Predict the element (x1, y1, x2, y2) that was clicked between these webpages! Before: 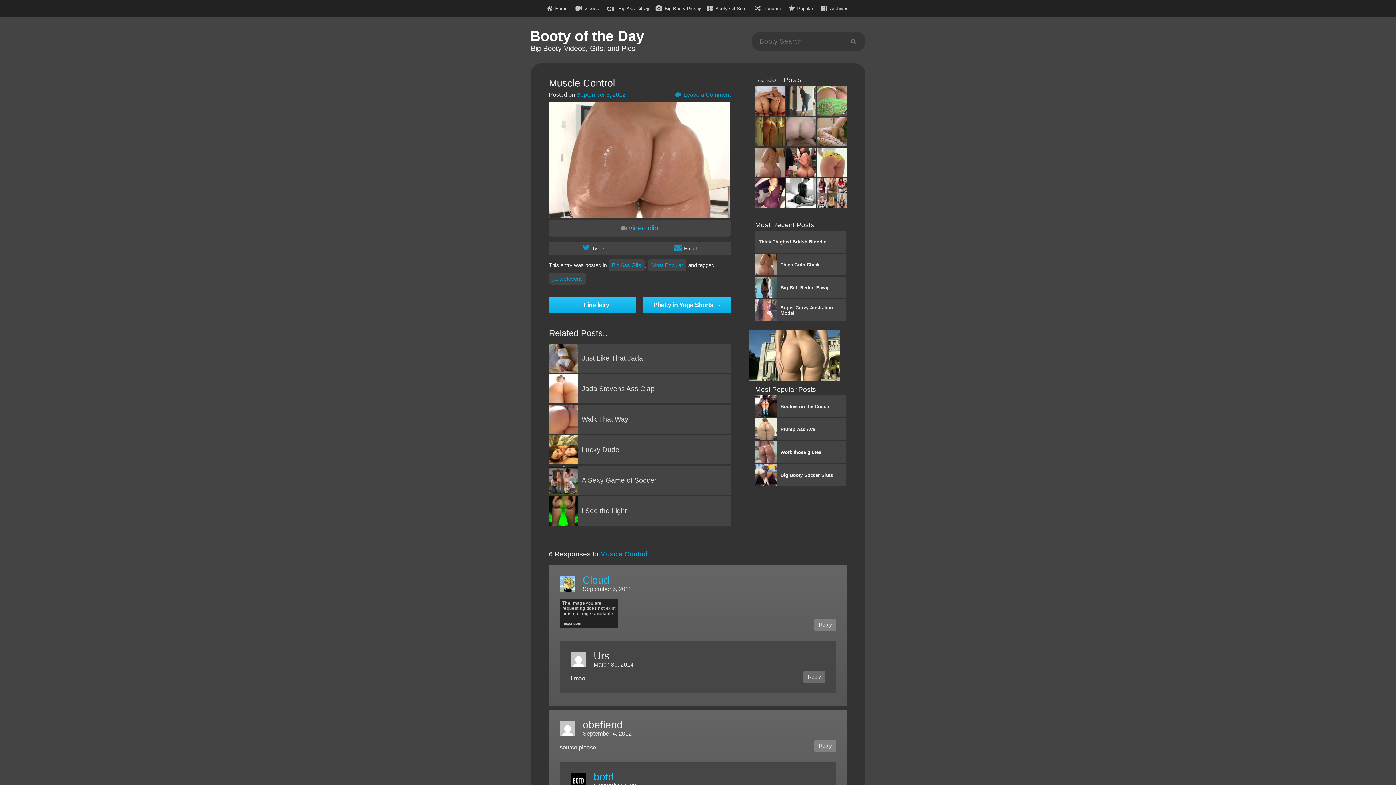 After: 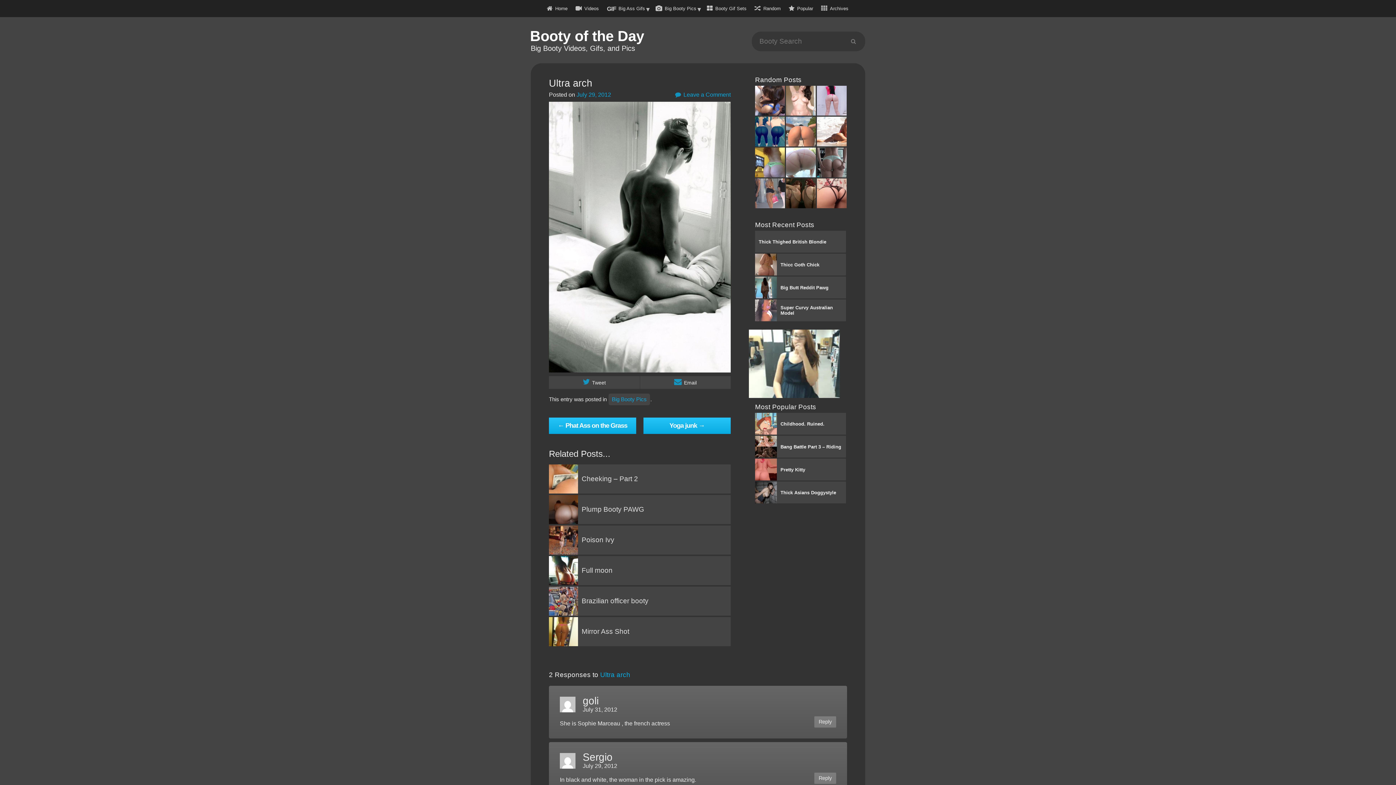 Action: bbox: (786, 178, 816, 208)